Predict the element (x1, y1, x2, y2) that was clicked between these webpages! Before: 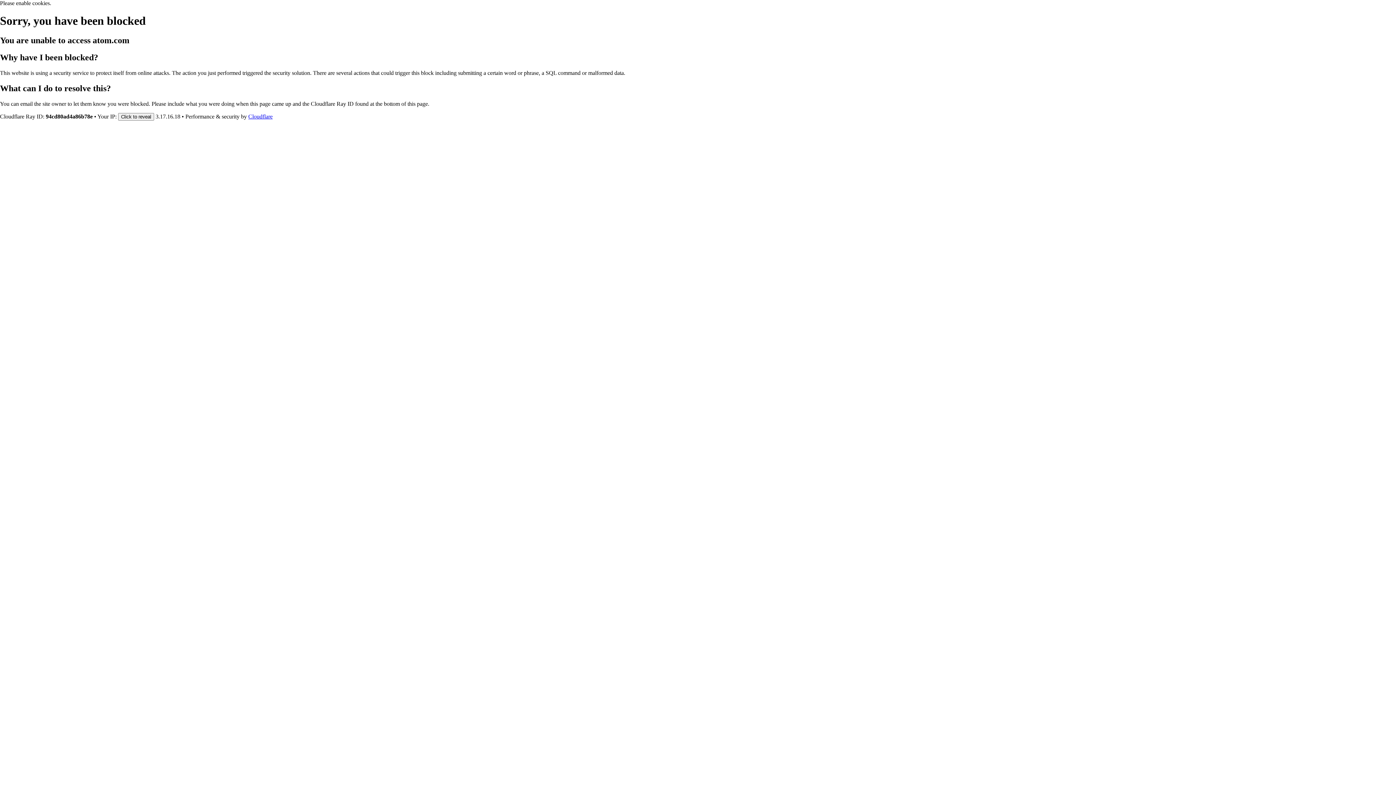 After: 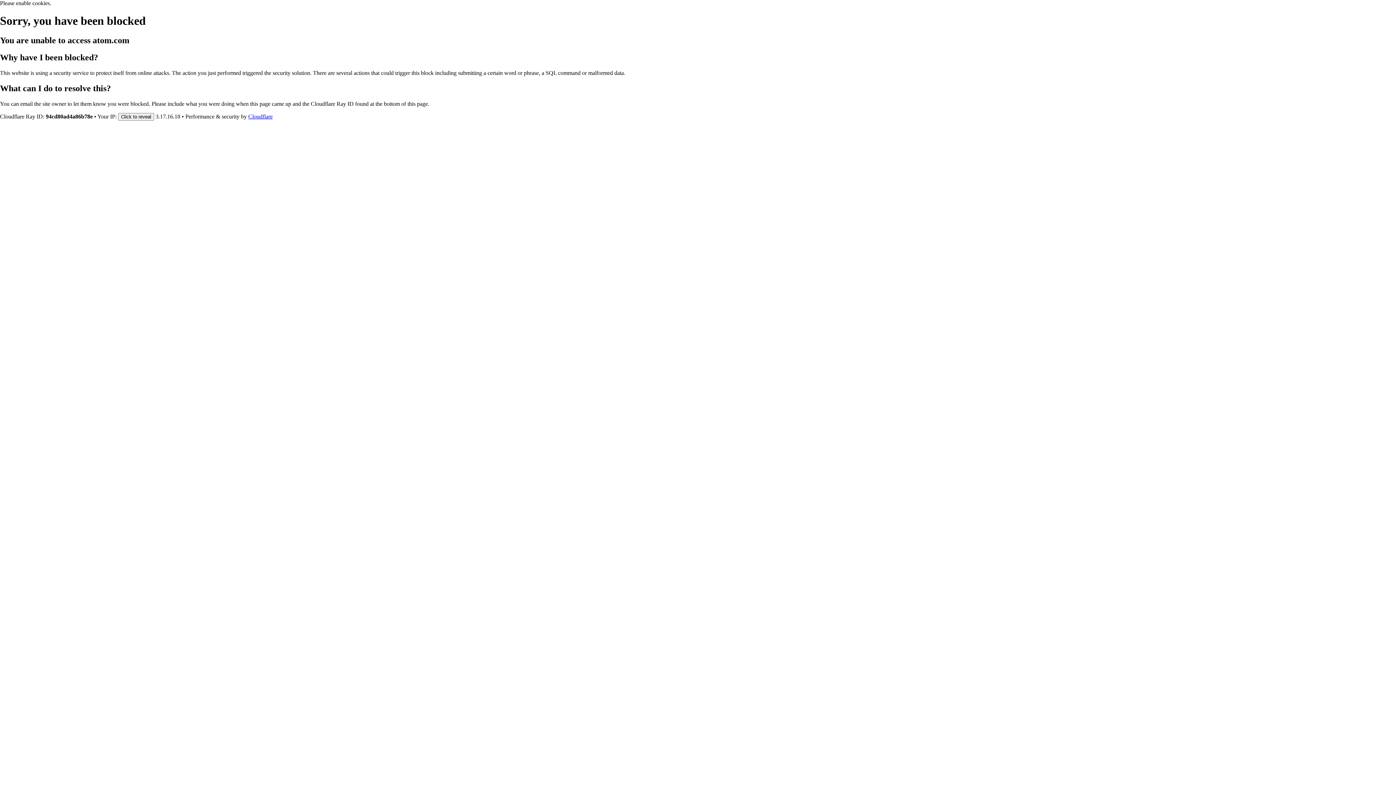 Action: bbox: (248, 113, 272, 119) label: Cloudflare